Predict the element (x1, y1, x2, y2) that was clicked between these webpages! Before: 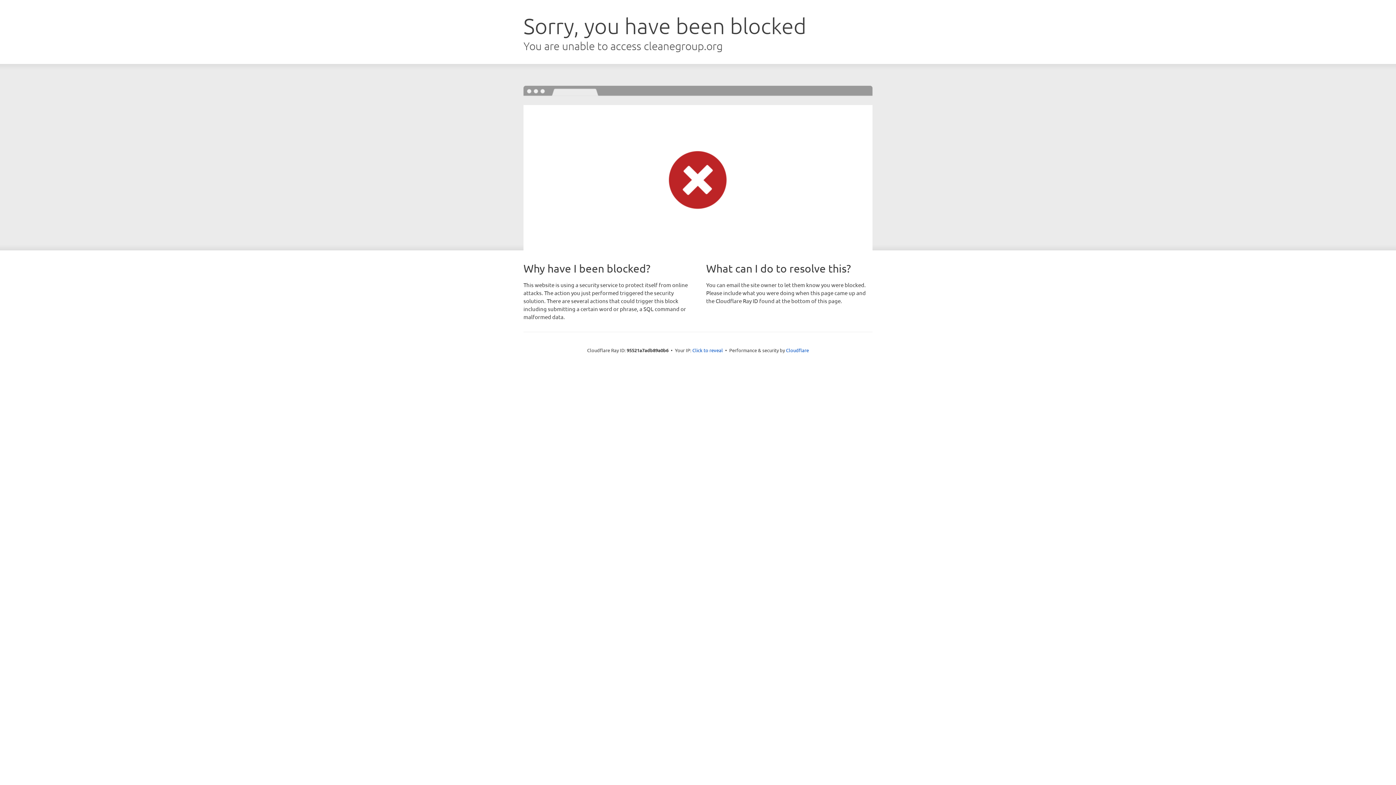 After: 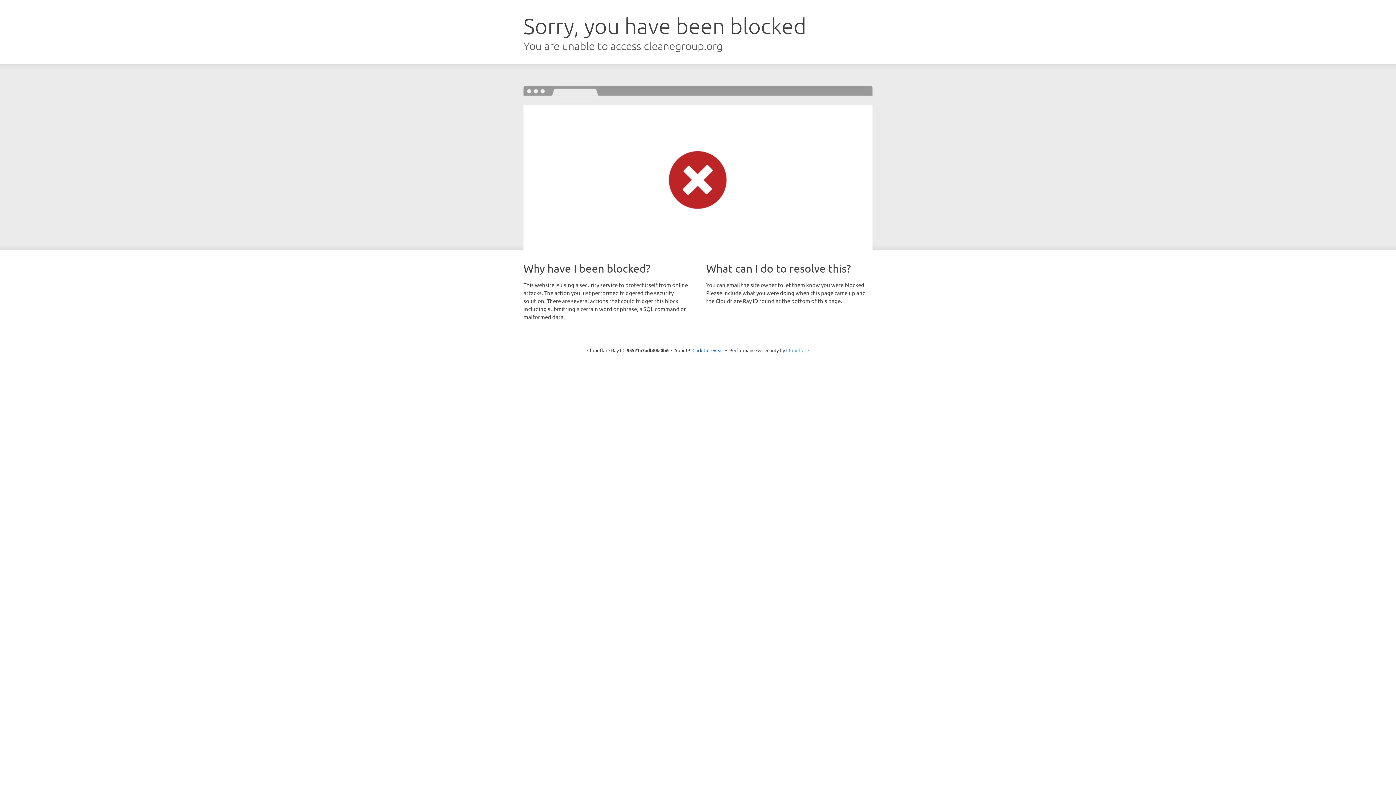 Action: bbox: (786, 347, 809, 353) label: Cloudflare